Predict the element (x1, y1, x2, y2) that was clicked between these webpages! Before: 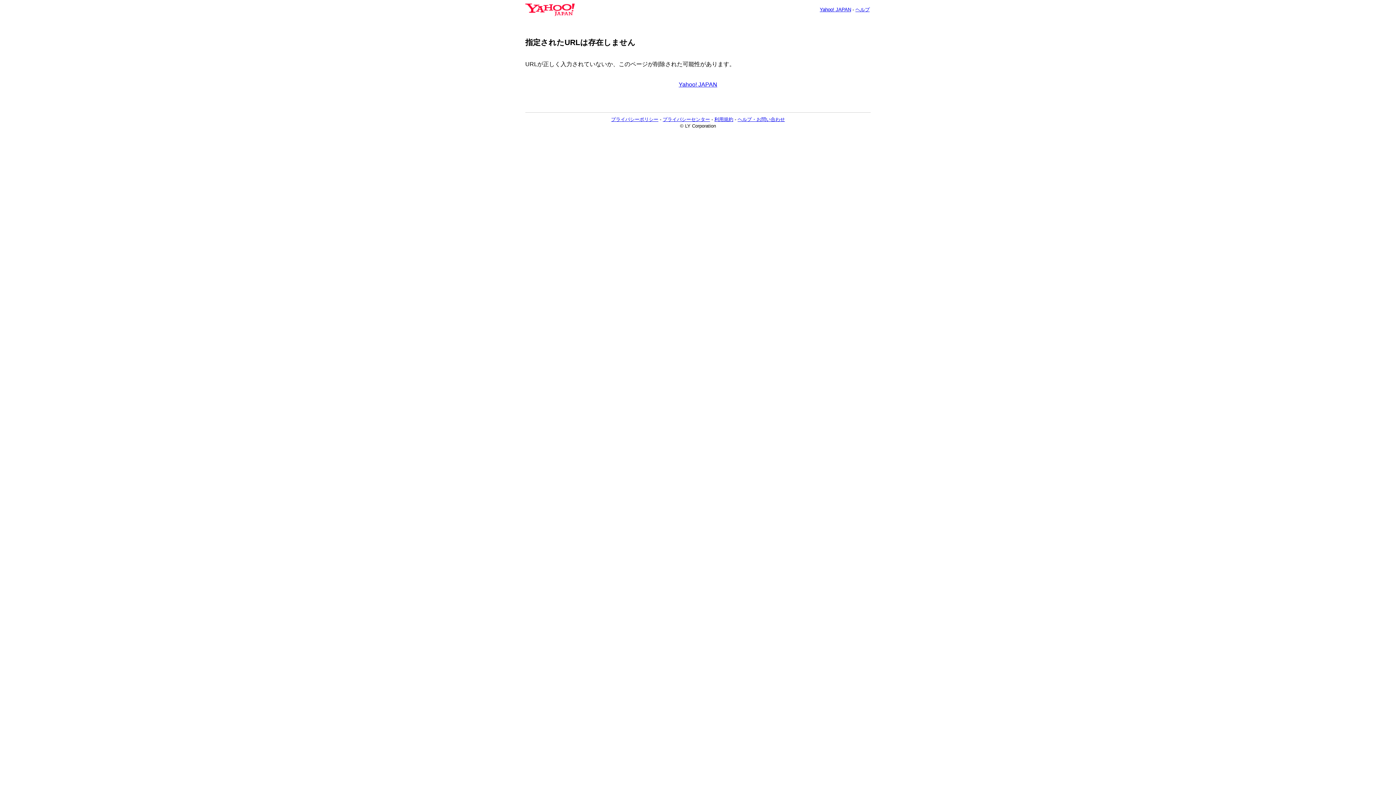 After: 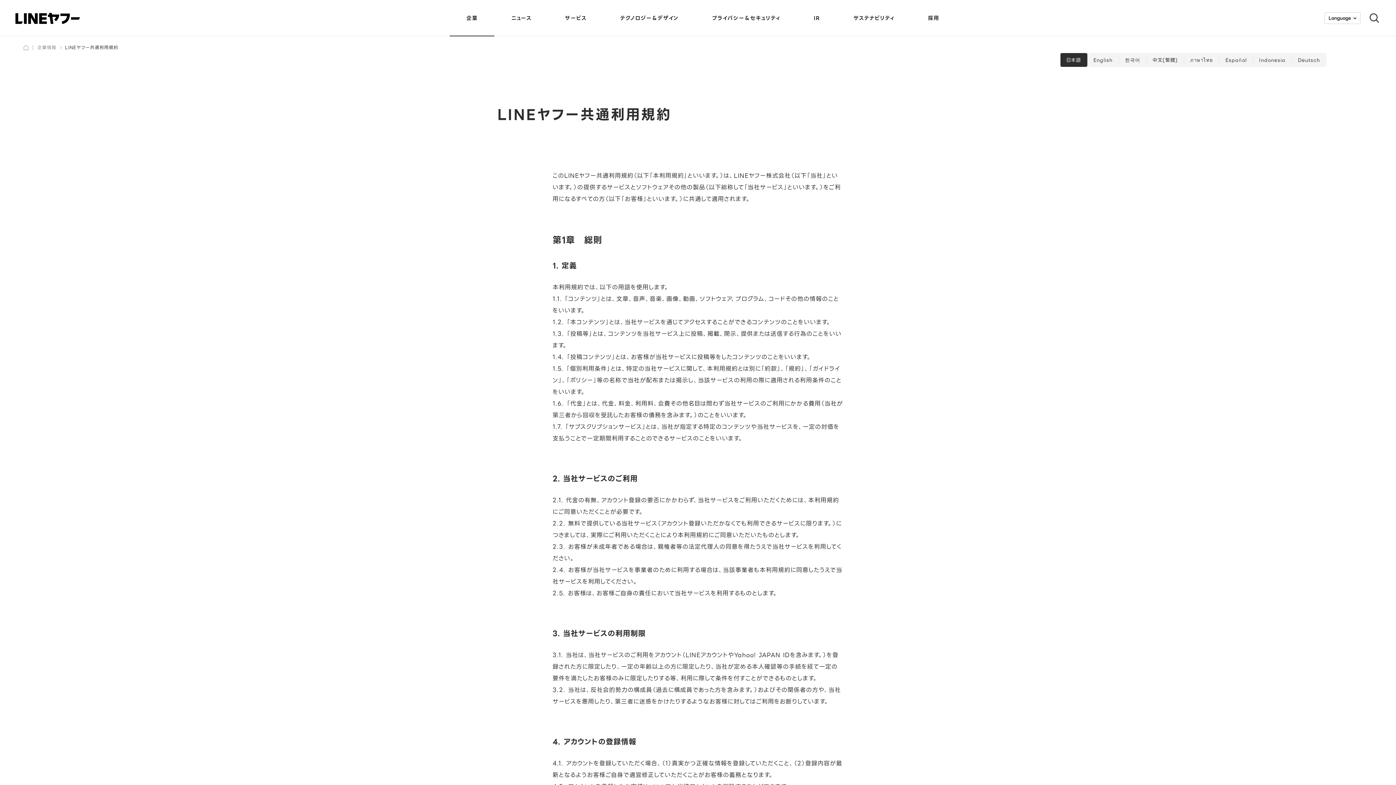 Action: label: 利用規約 bbox: (714, 116, 733, 122)